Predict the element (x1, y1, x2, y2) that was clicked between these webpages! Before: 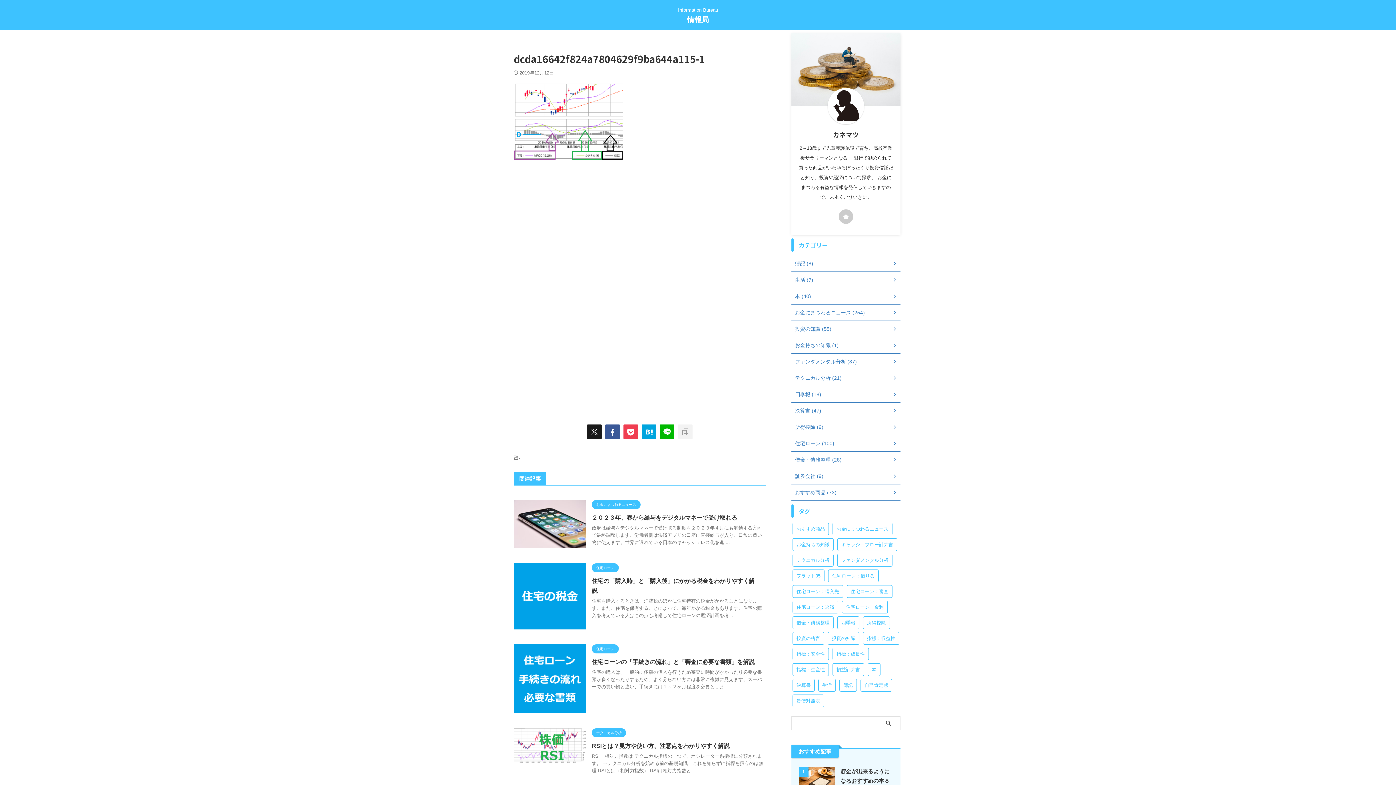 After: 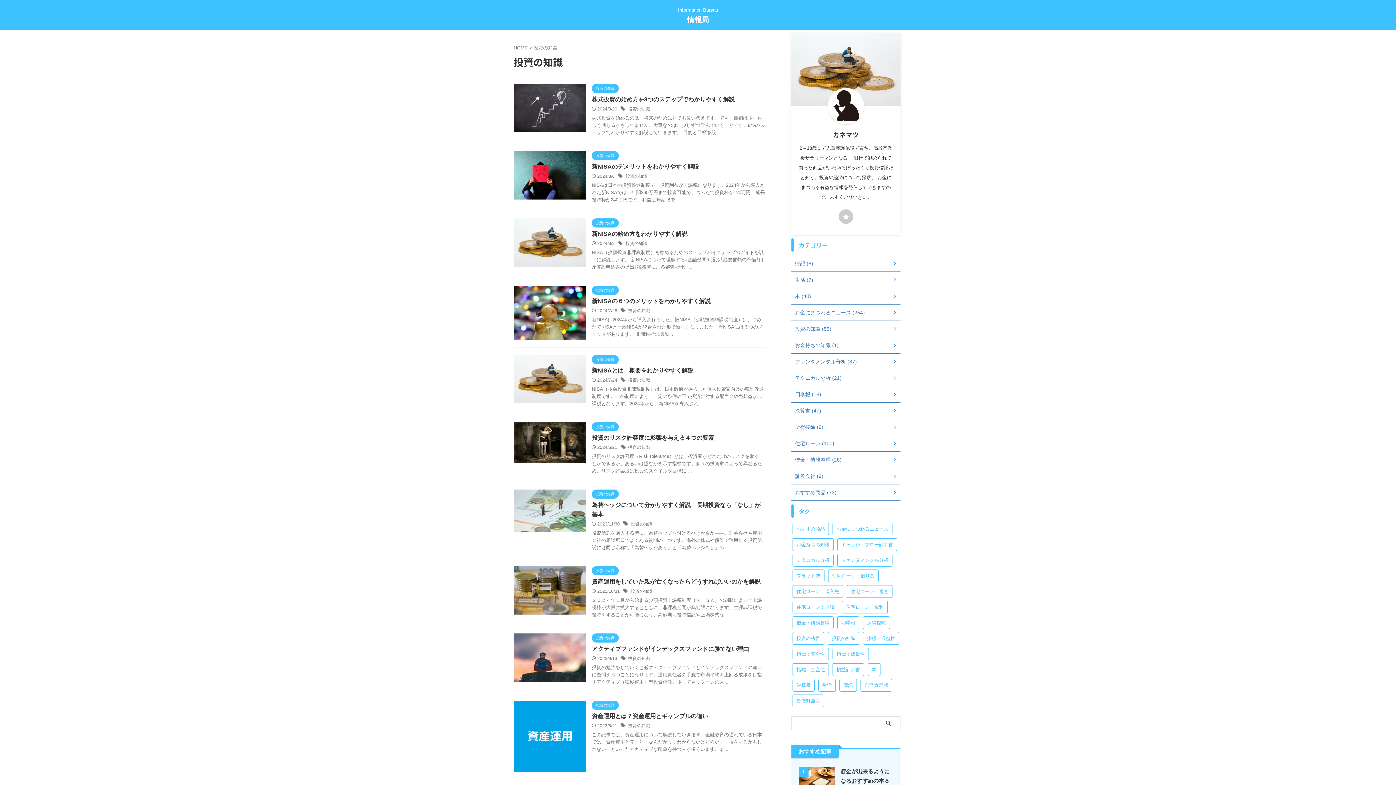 Action: bbox: (828, 632, 859, 645) label: 投資の知識 (20個の項目)